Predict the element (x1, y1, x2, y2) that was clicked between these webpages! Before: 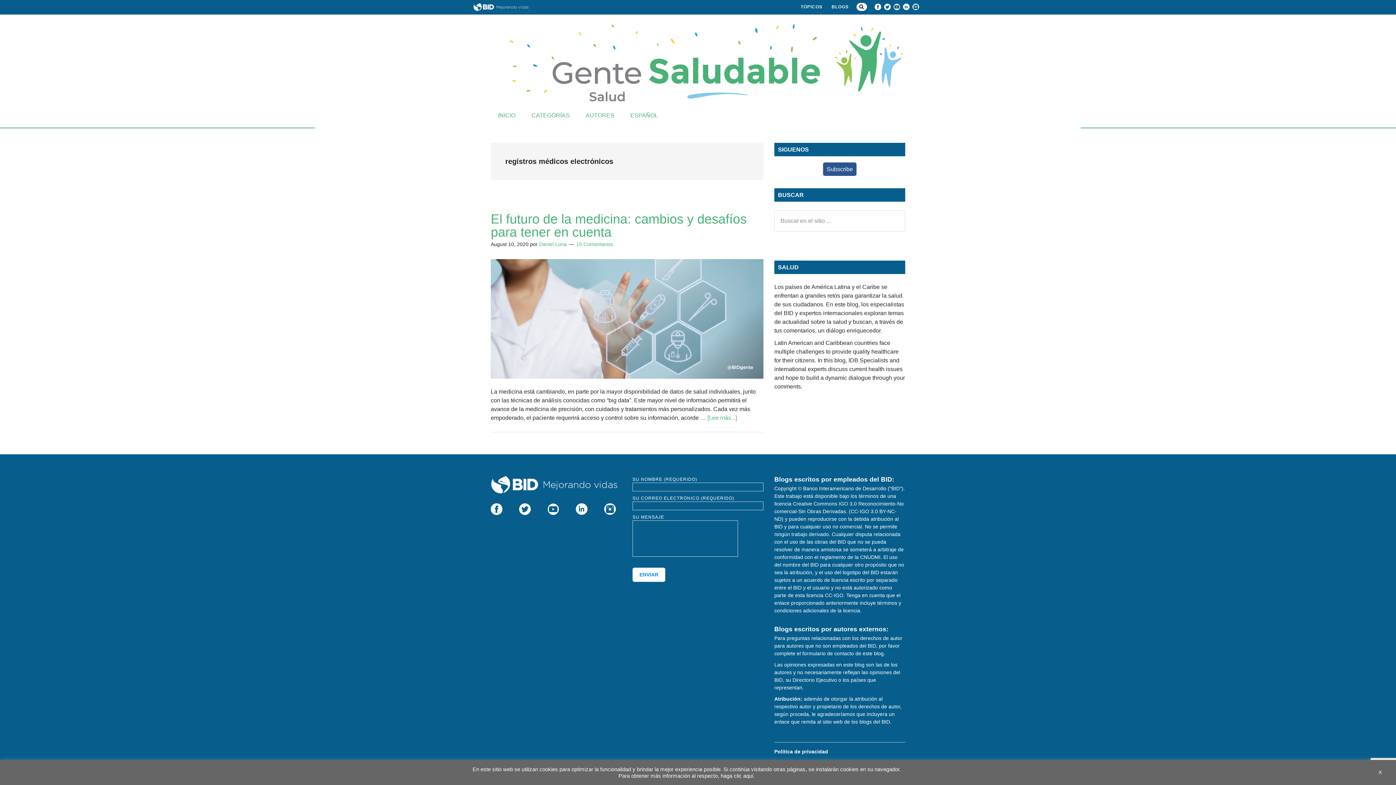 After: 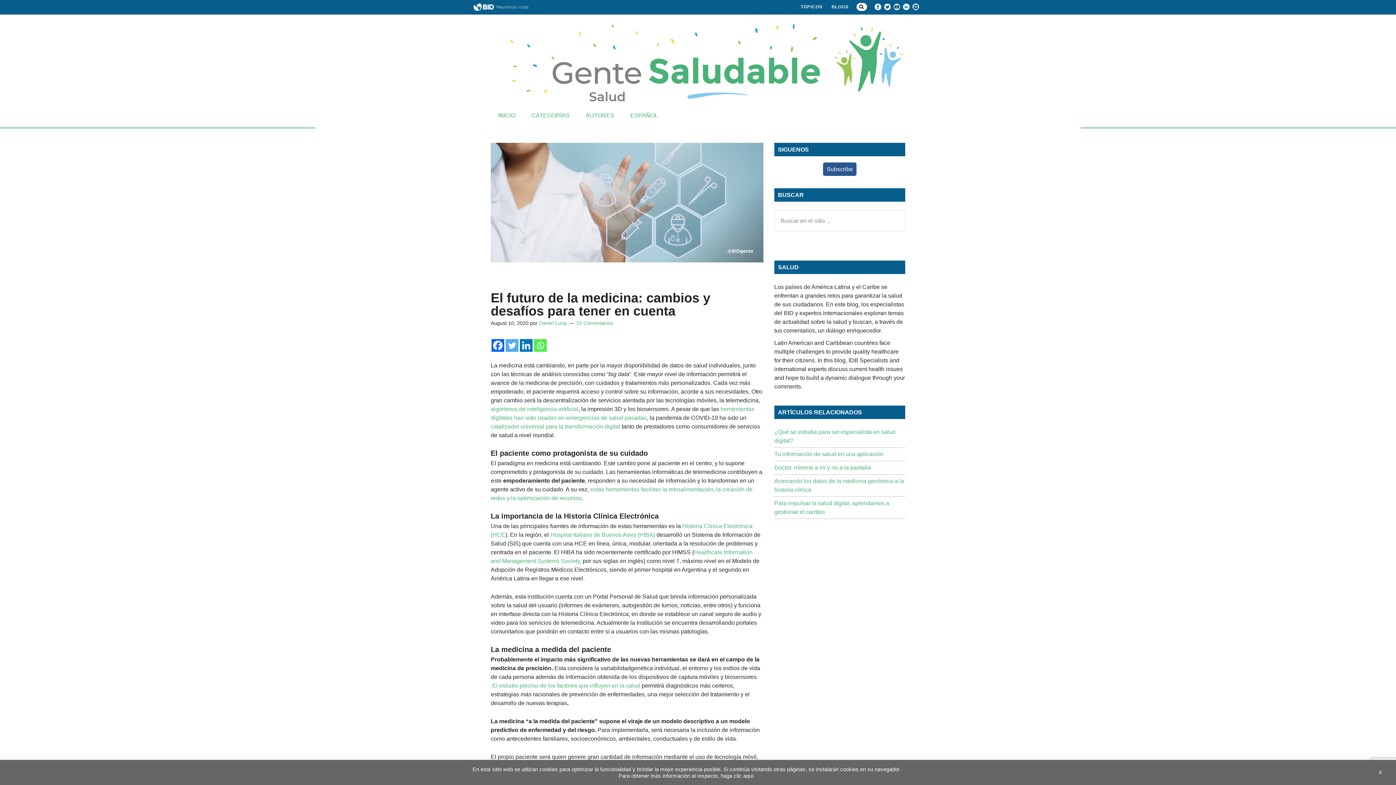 Action: label: [Lee más...]
about El futuro de la medicina: cambios y desafíos para tener en cuenta bbox: (707, 414, 737, 421)